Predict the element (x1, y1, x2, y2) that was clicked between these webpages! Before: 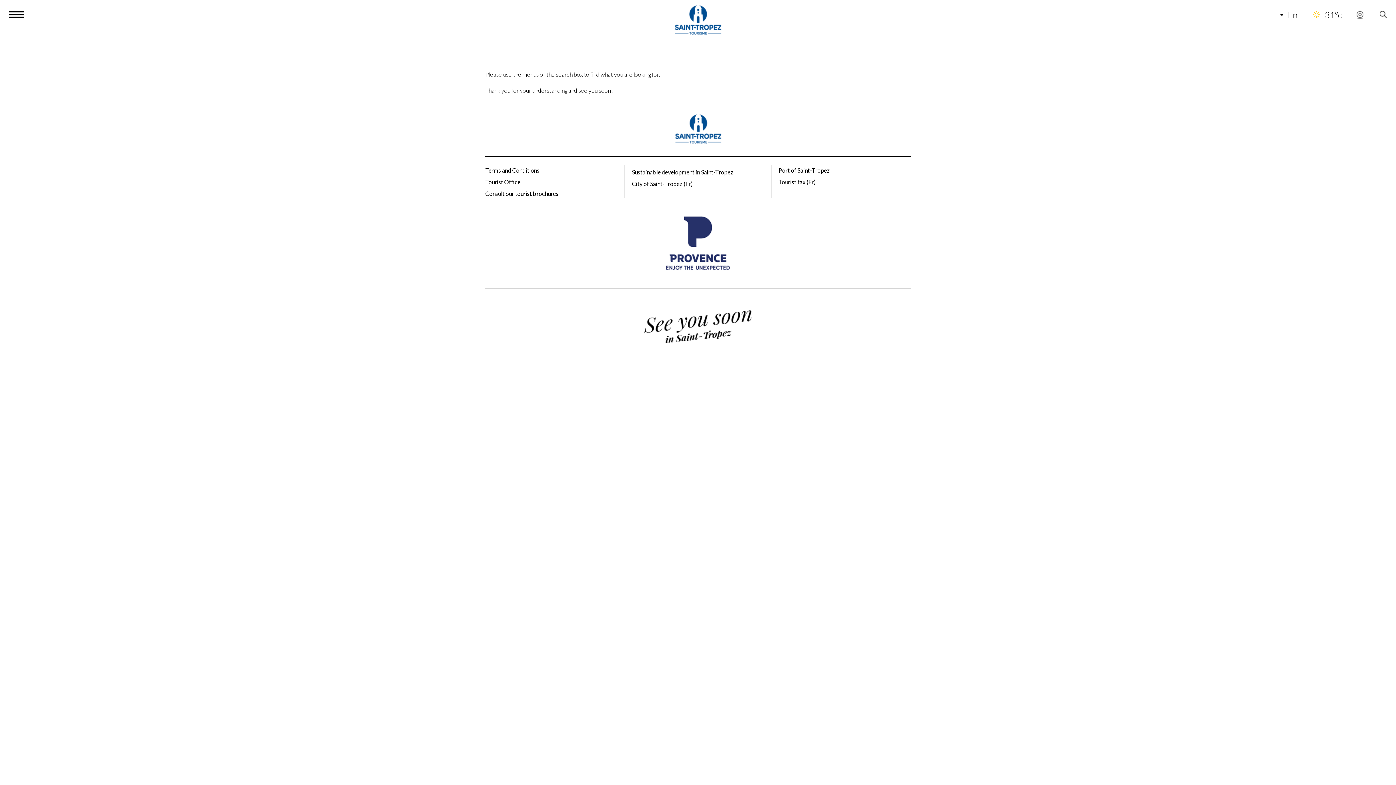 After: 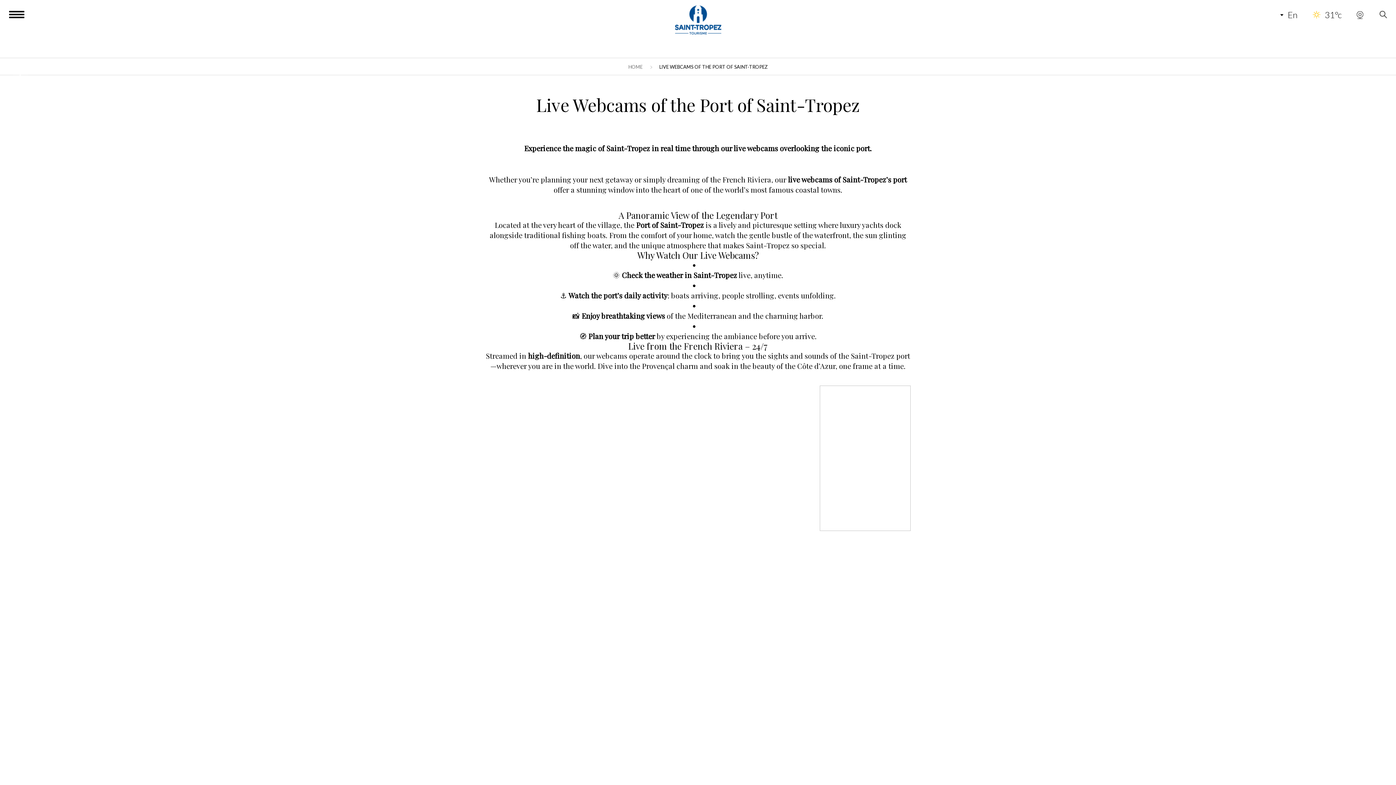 Action: label:   bbox: (1356, 8, 1364, 21)